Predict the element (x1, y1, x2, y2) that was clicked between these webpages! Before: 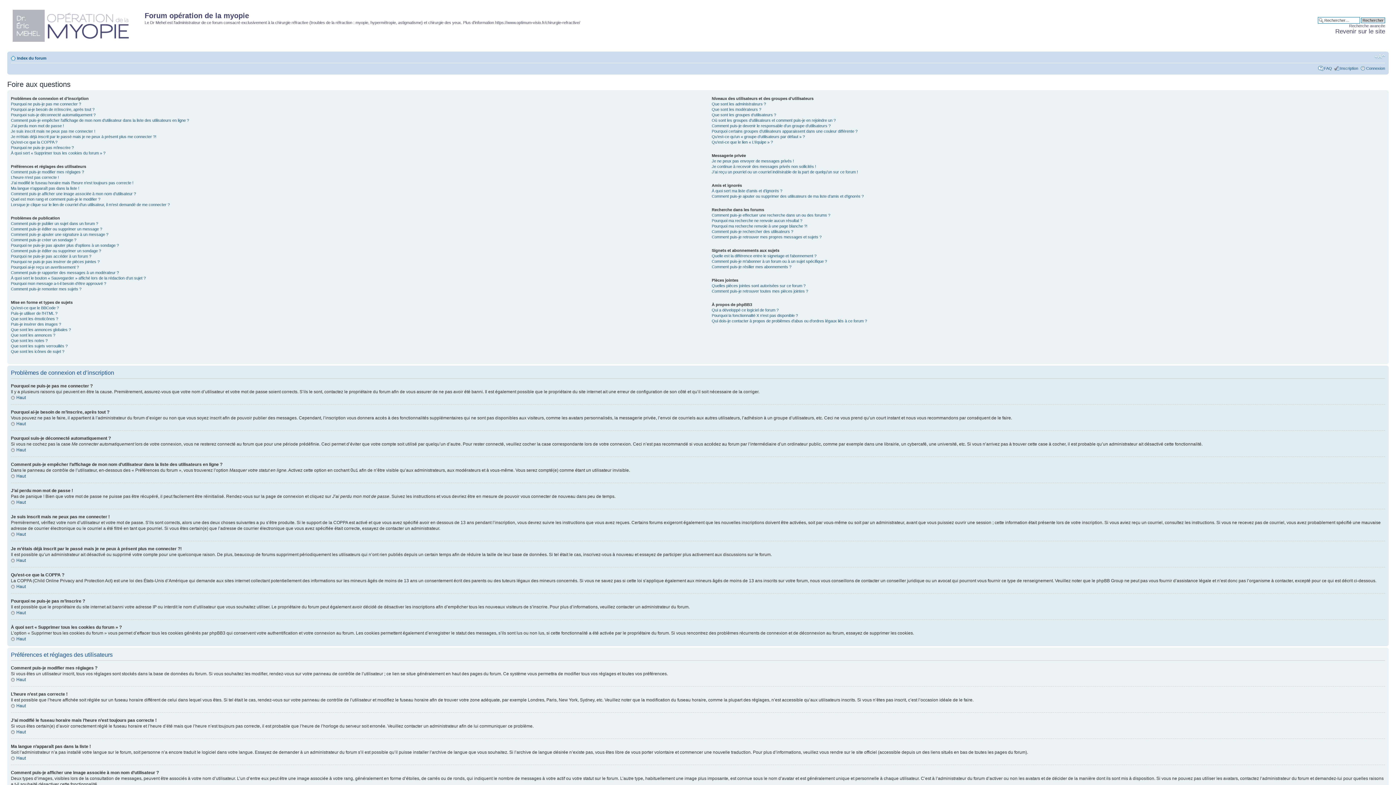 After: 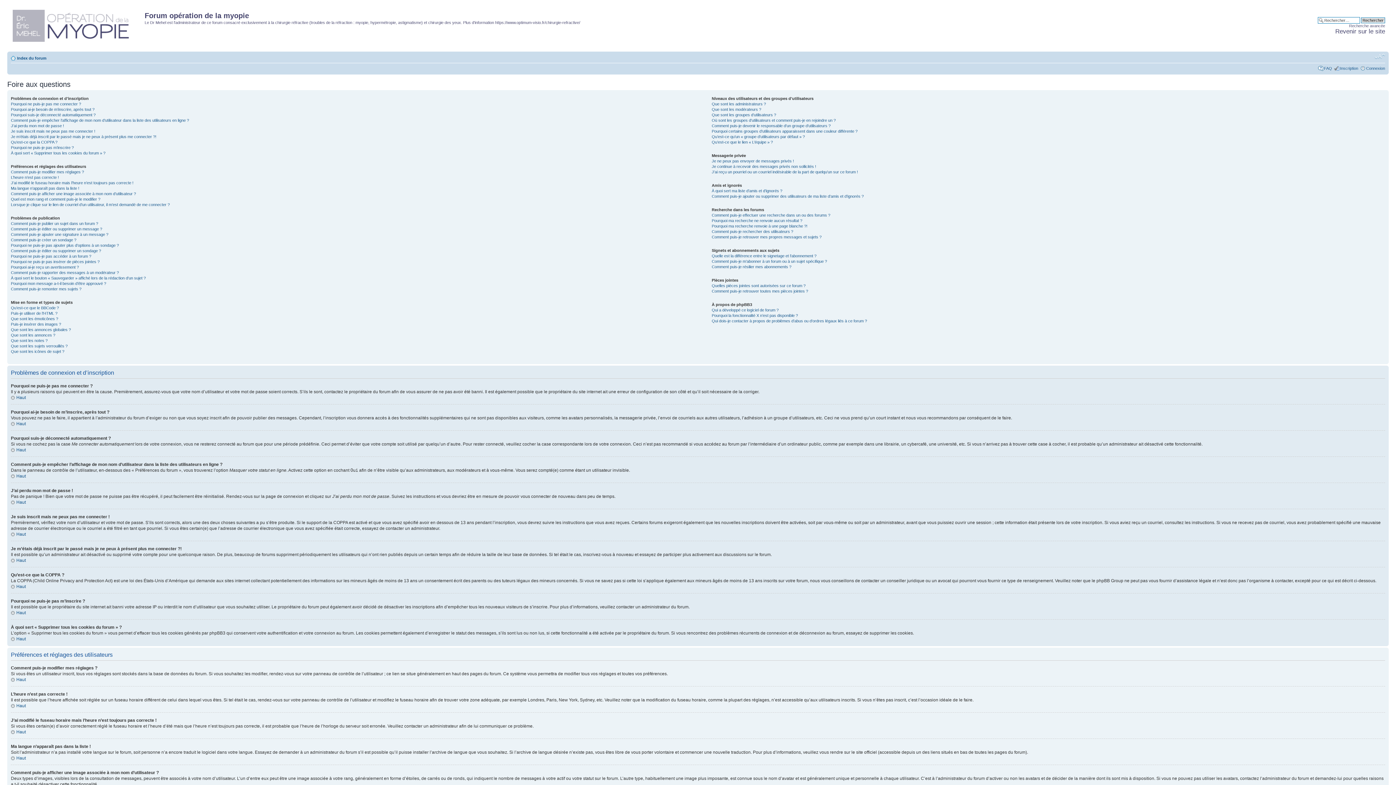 Action: label: Modifier la taille de la police de caractères bbox: (1374, 53, 1385, 60)